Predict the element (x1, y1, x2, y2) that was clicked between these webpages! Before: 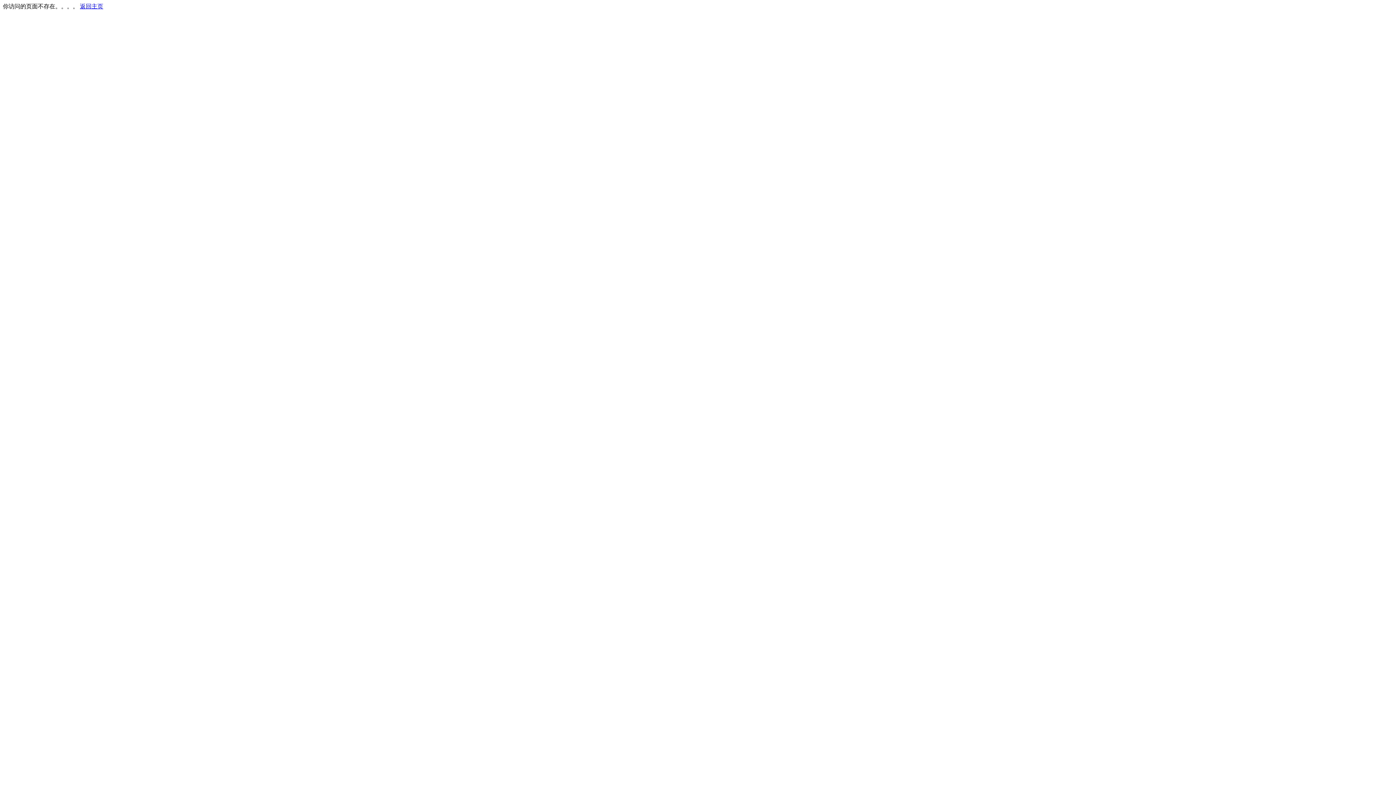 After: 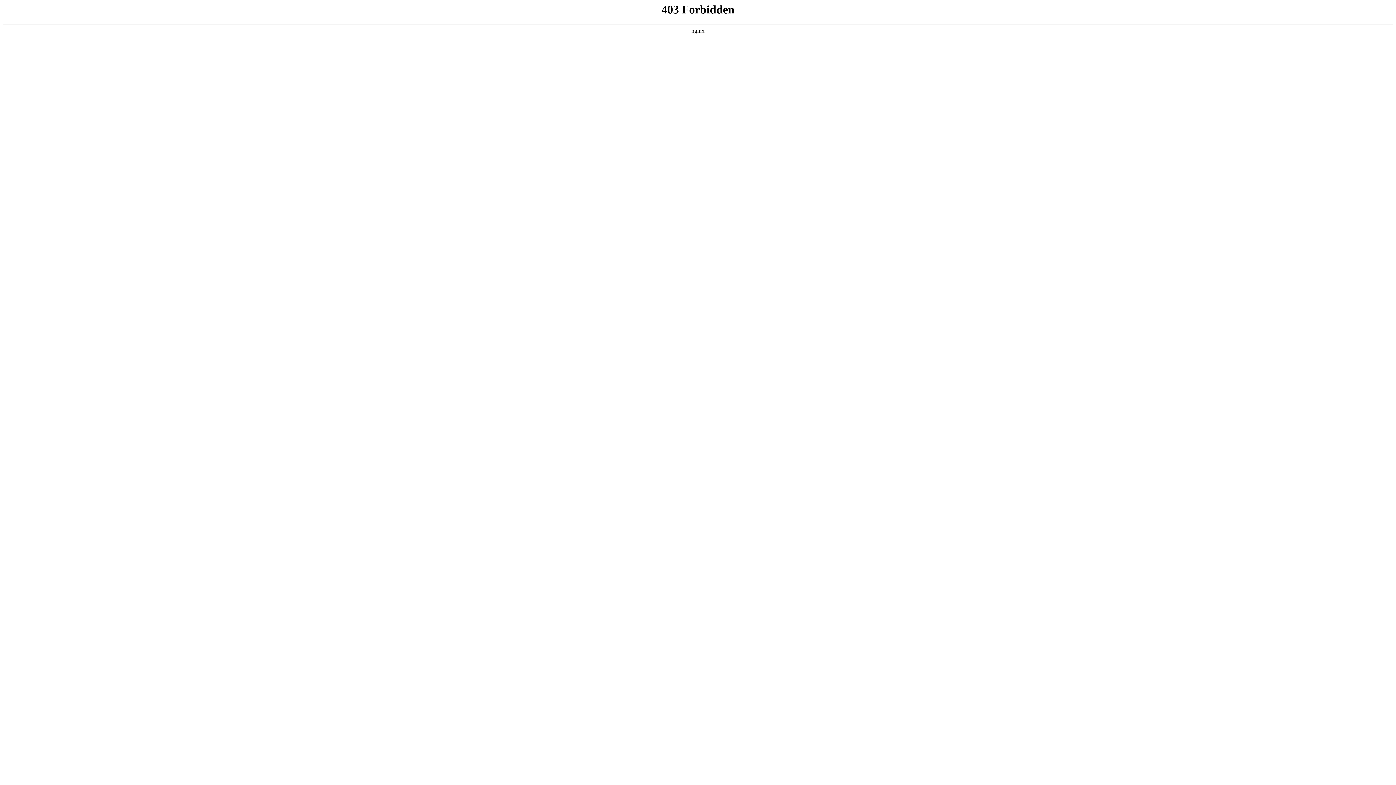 Action: label: 返回主页 bbox: (80, 3, 103, 9)